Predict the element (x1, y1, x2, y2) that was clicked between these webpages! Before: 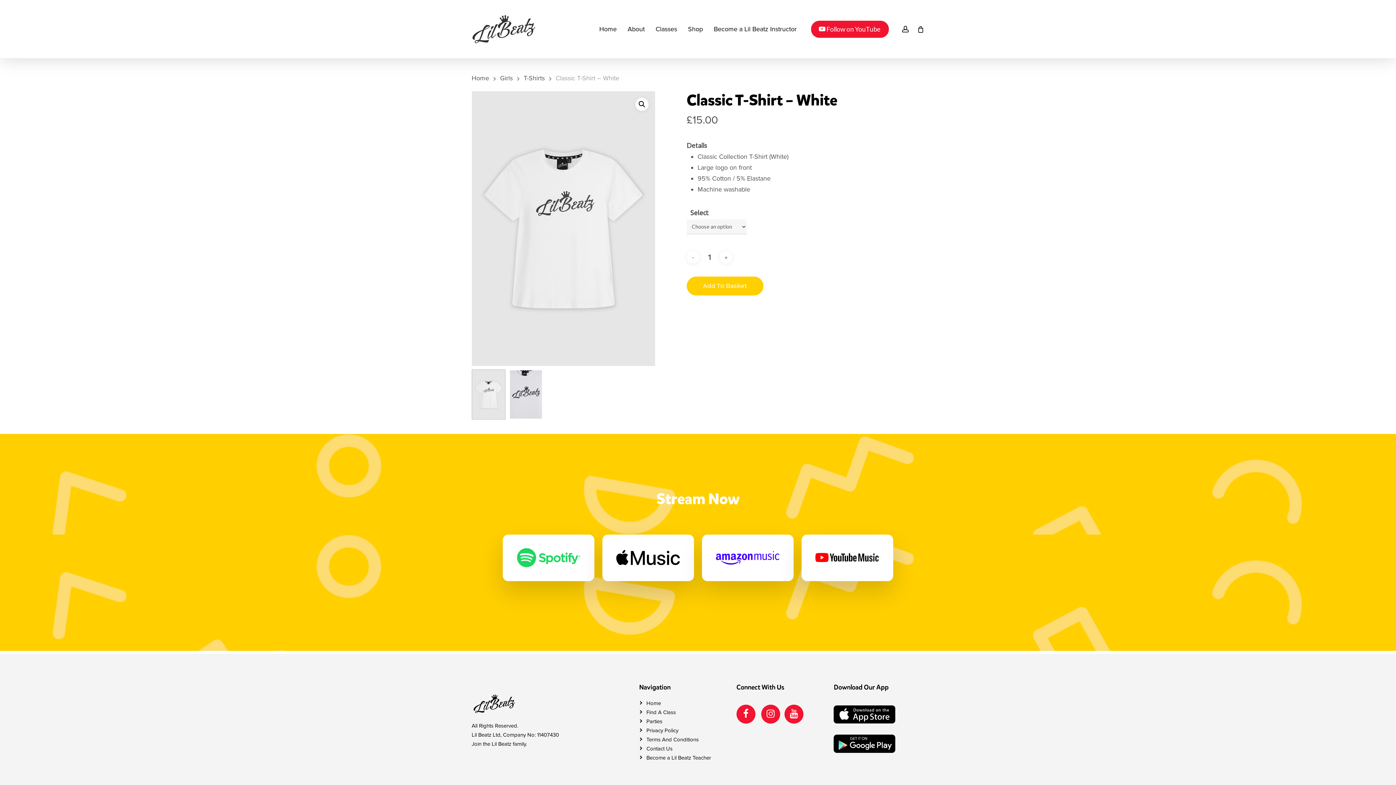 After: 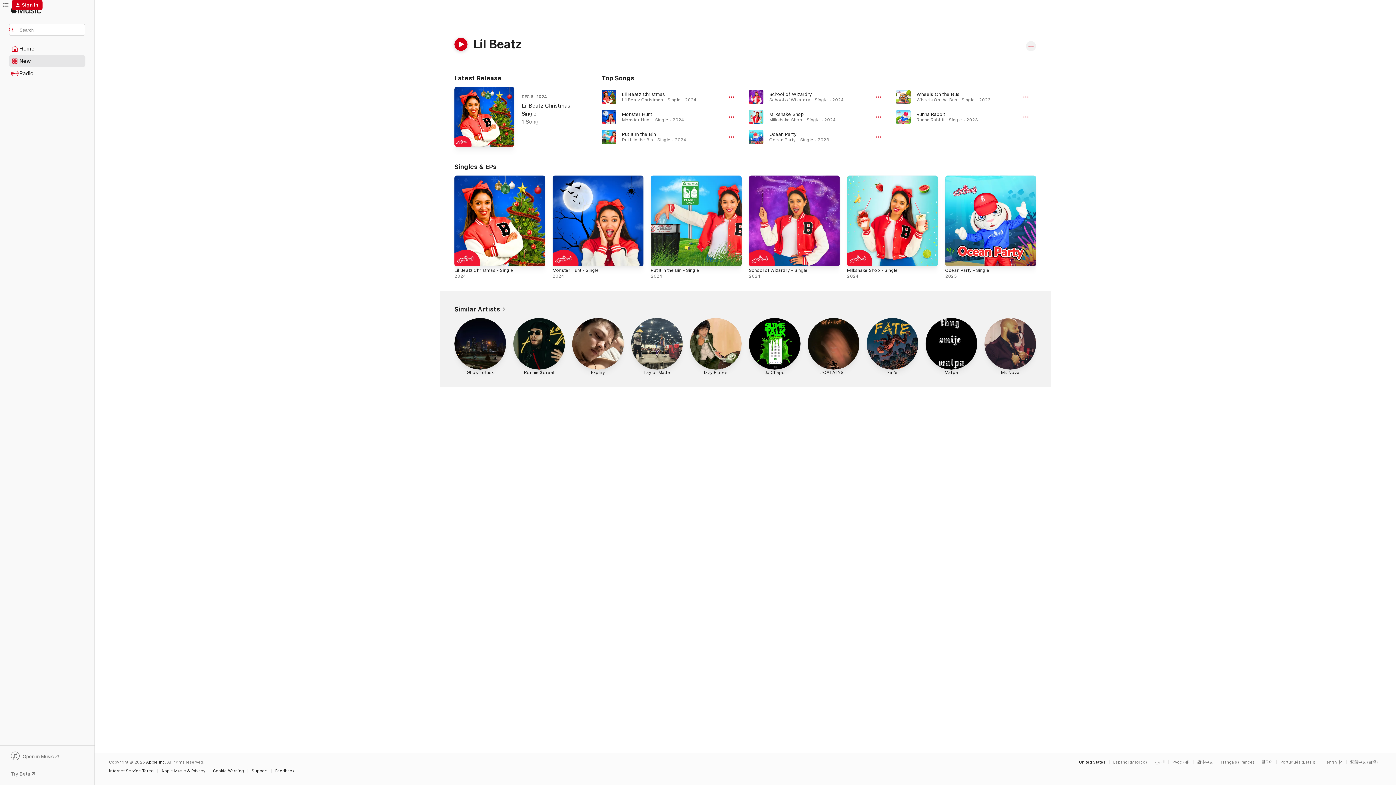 Action: bbox: (616, 548, 680, 567)